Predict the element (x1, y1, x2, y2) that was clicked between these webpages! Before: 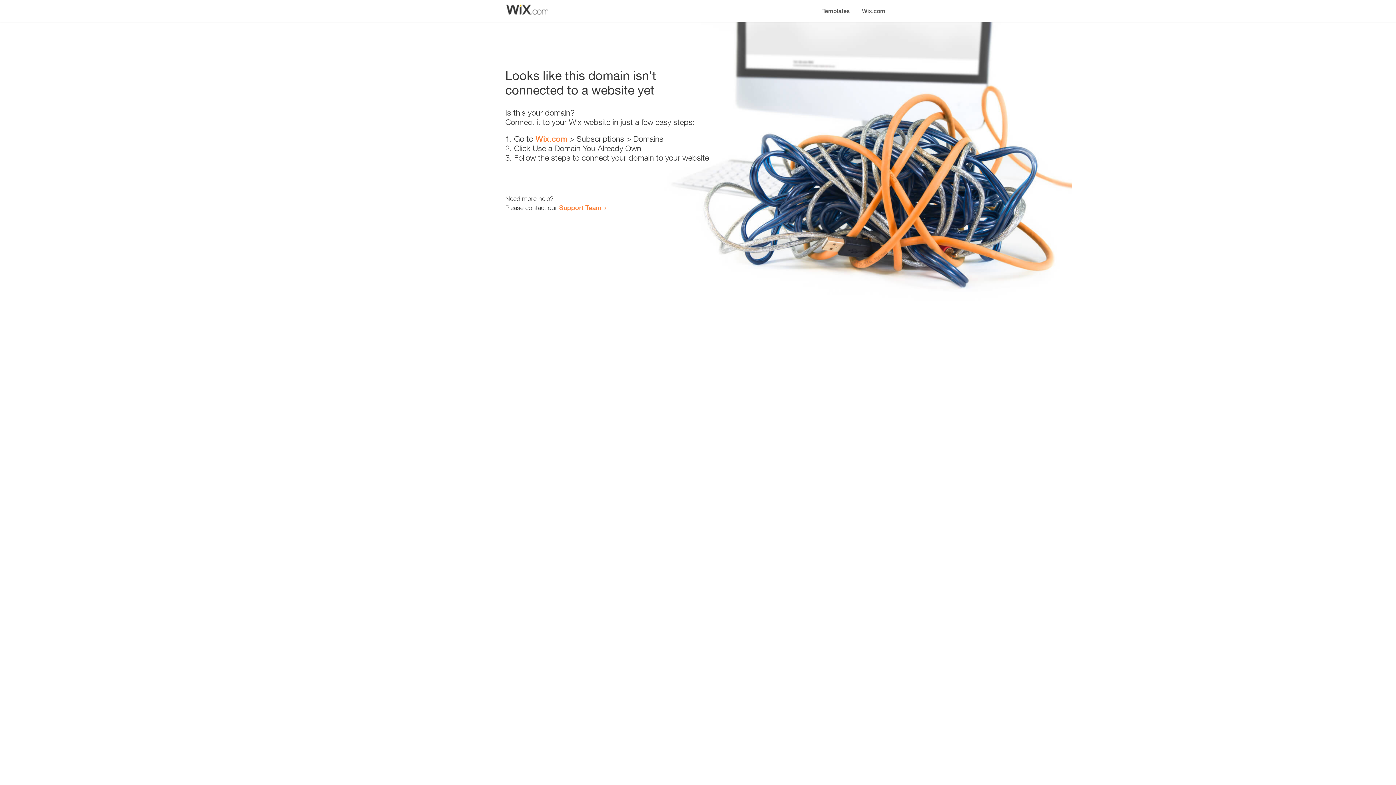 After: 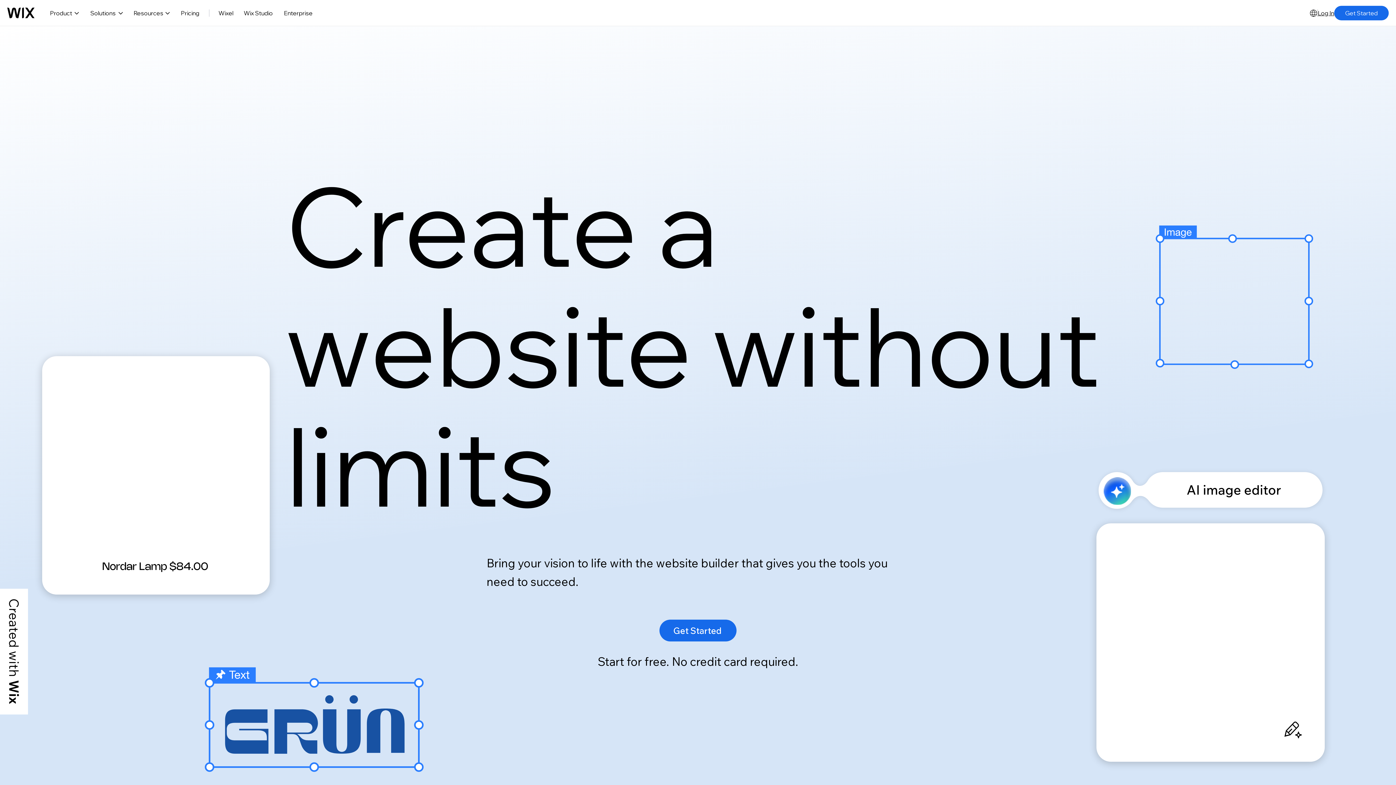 Action: bbox: (535, 134, 567, 143) label: Wix.com